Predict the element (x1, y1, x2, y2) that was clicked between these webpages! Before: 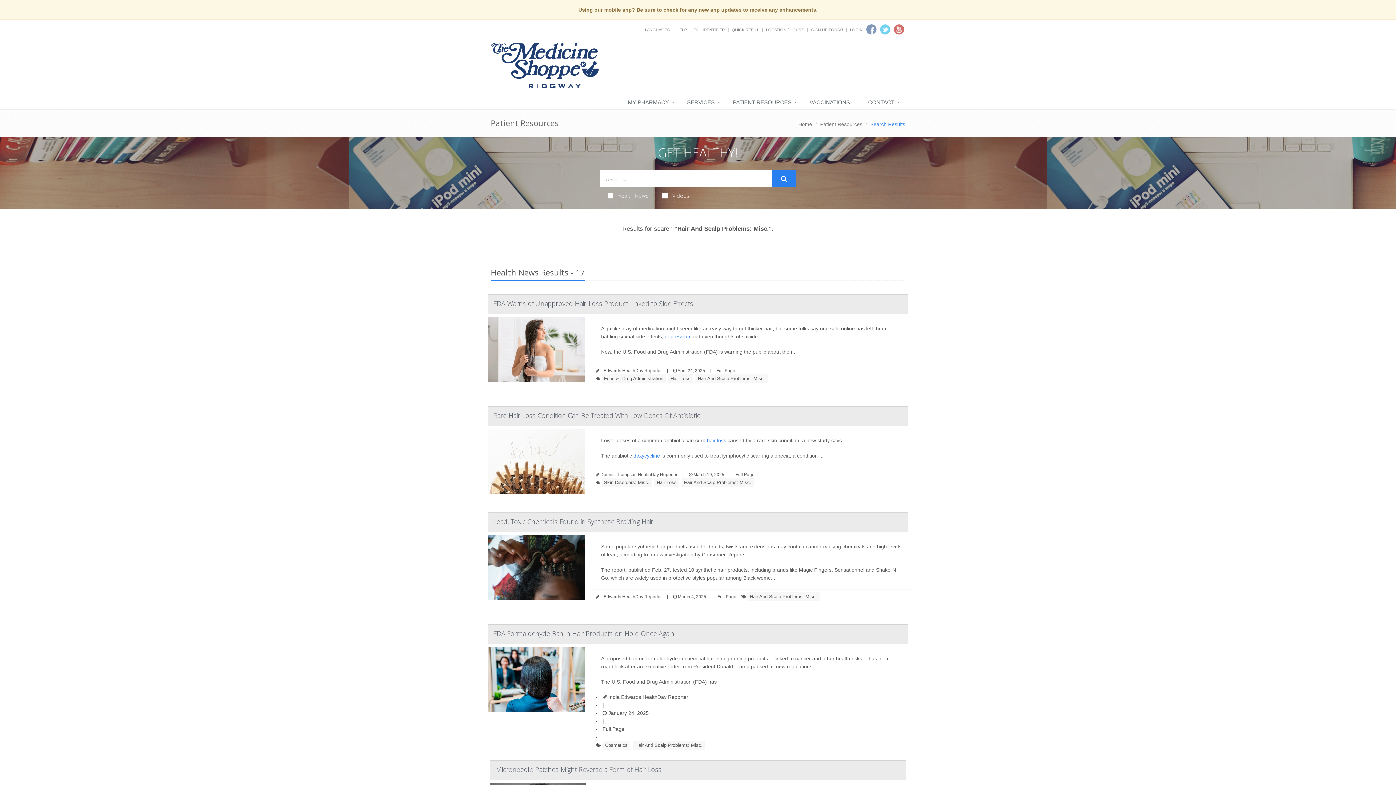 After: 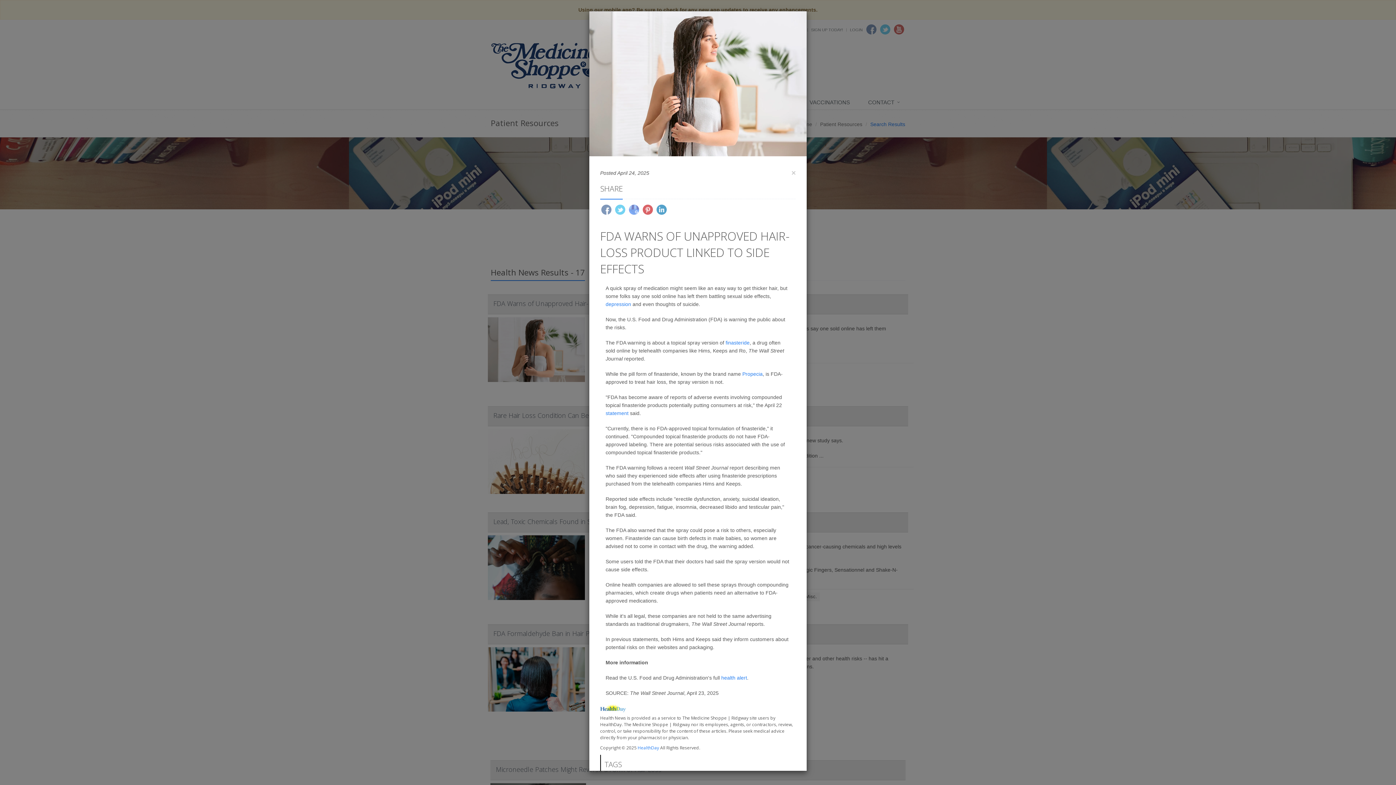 Action: bbox: (488, 317, 584, 382)